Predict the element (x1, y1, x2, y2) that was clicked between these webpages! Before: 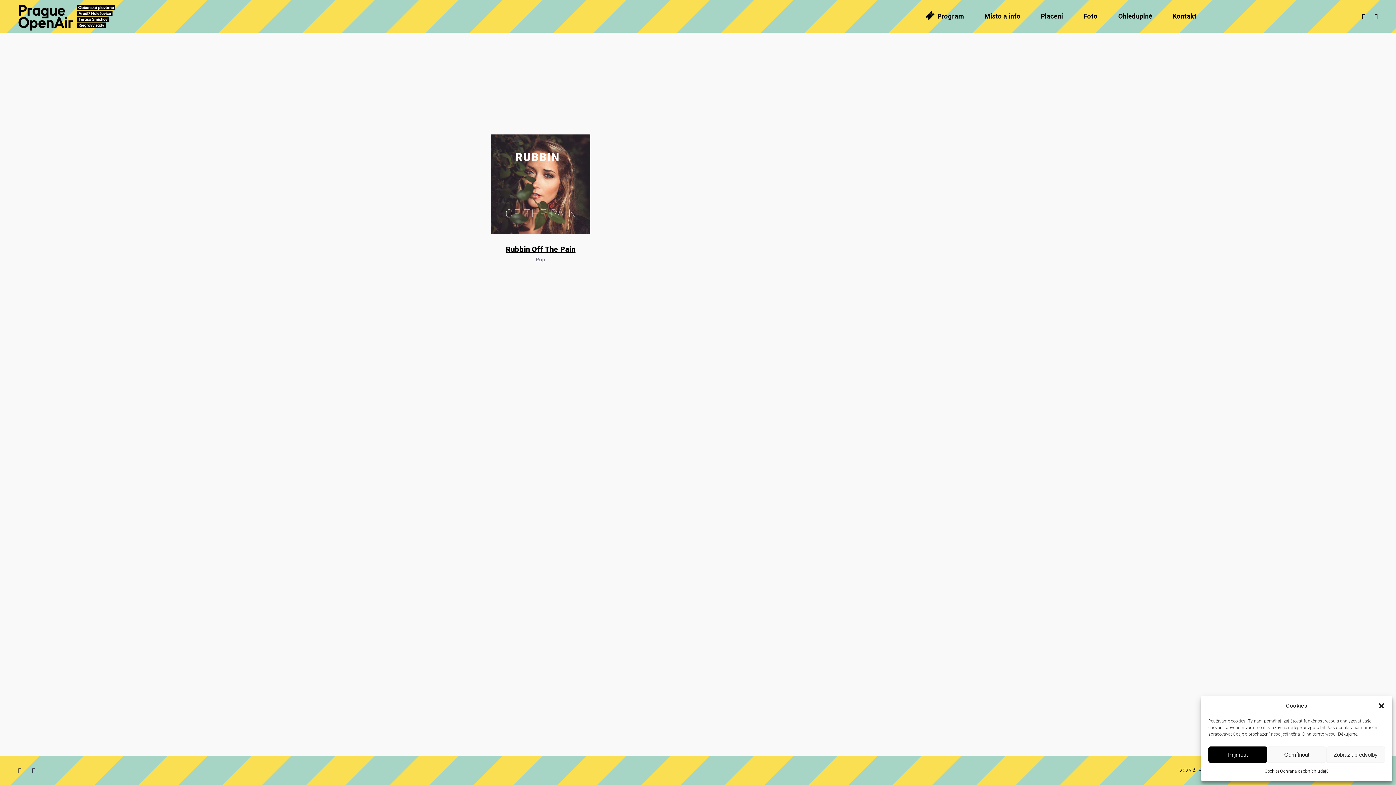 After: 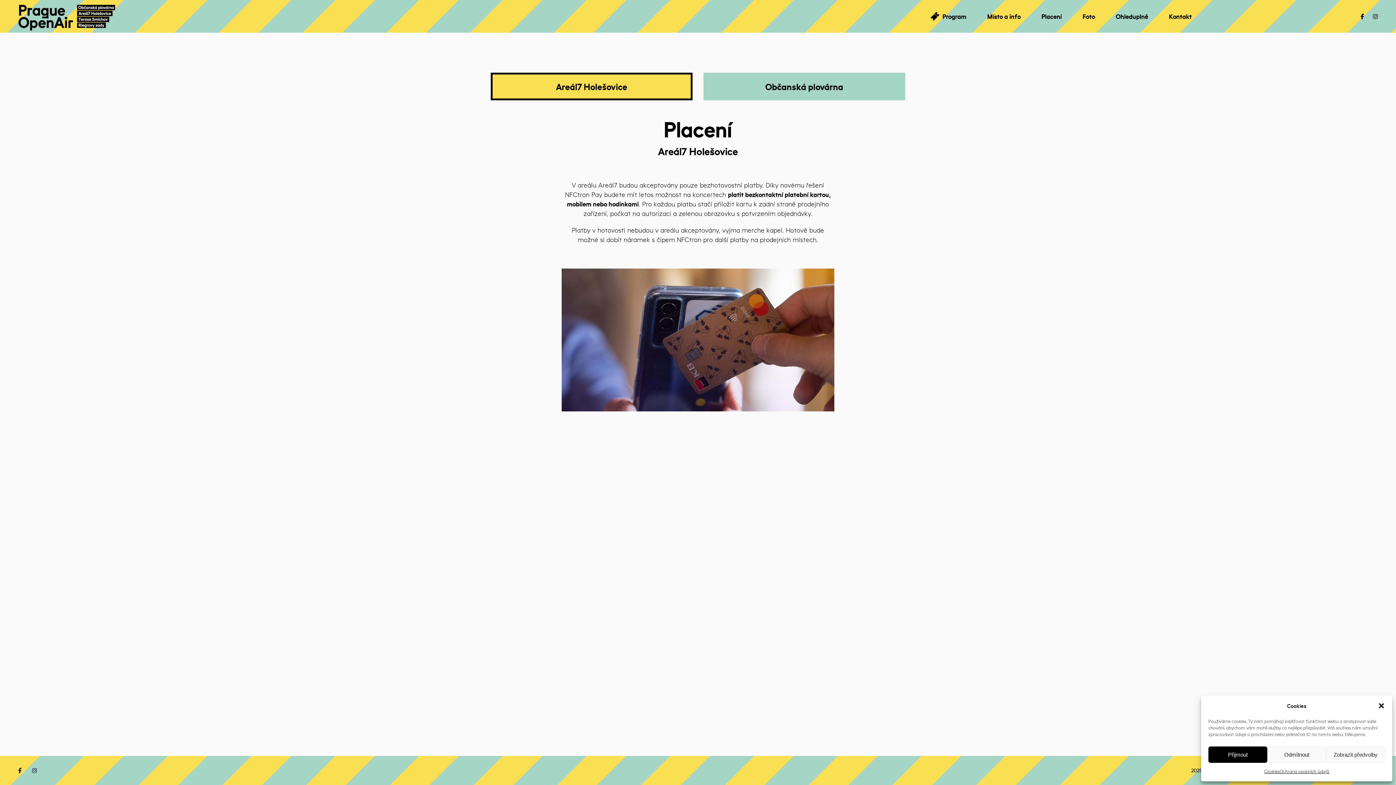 Action: label: Placení bbox: (1031, 12, 1072, 20)